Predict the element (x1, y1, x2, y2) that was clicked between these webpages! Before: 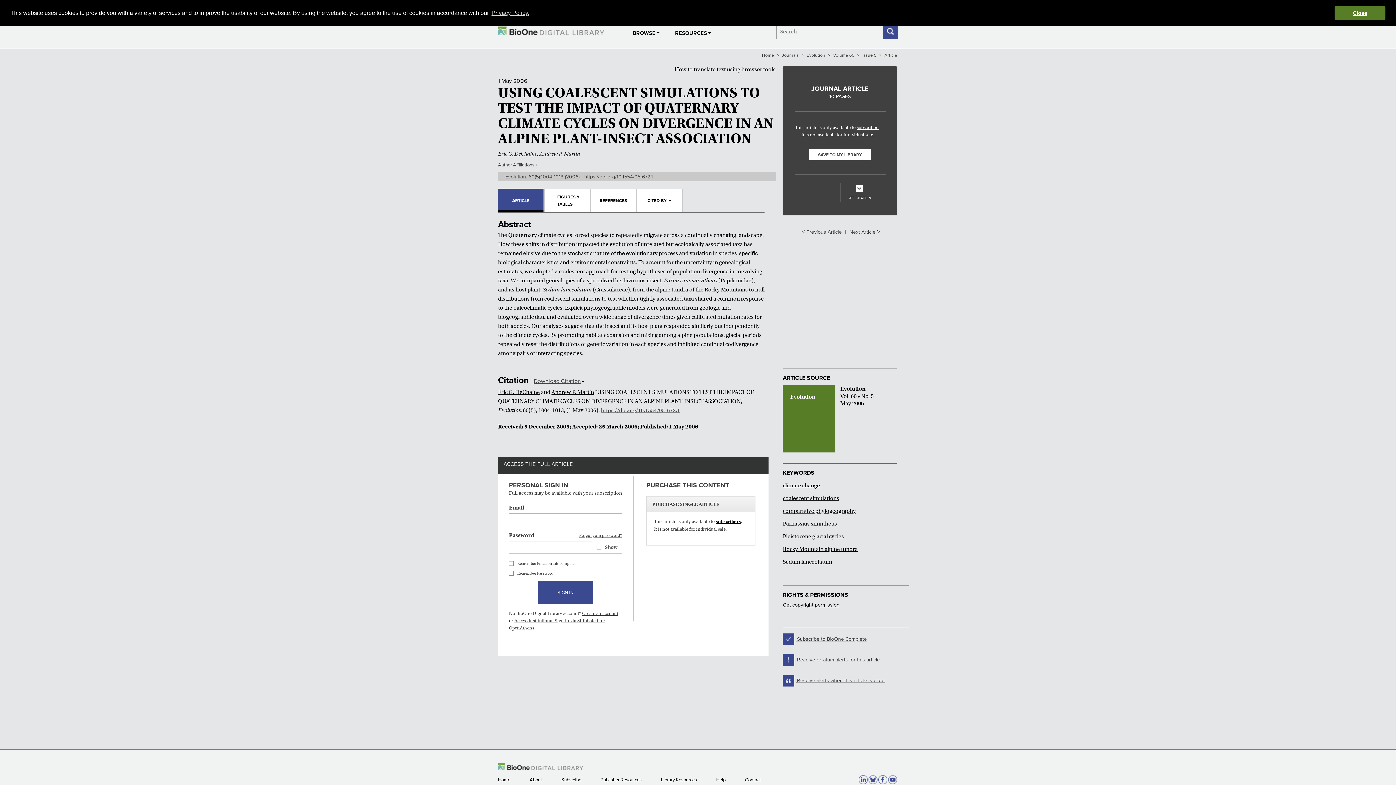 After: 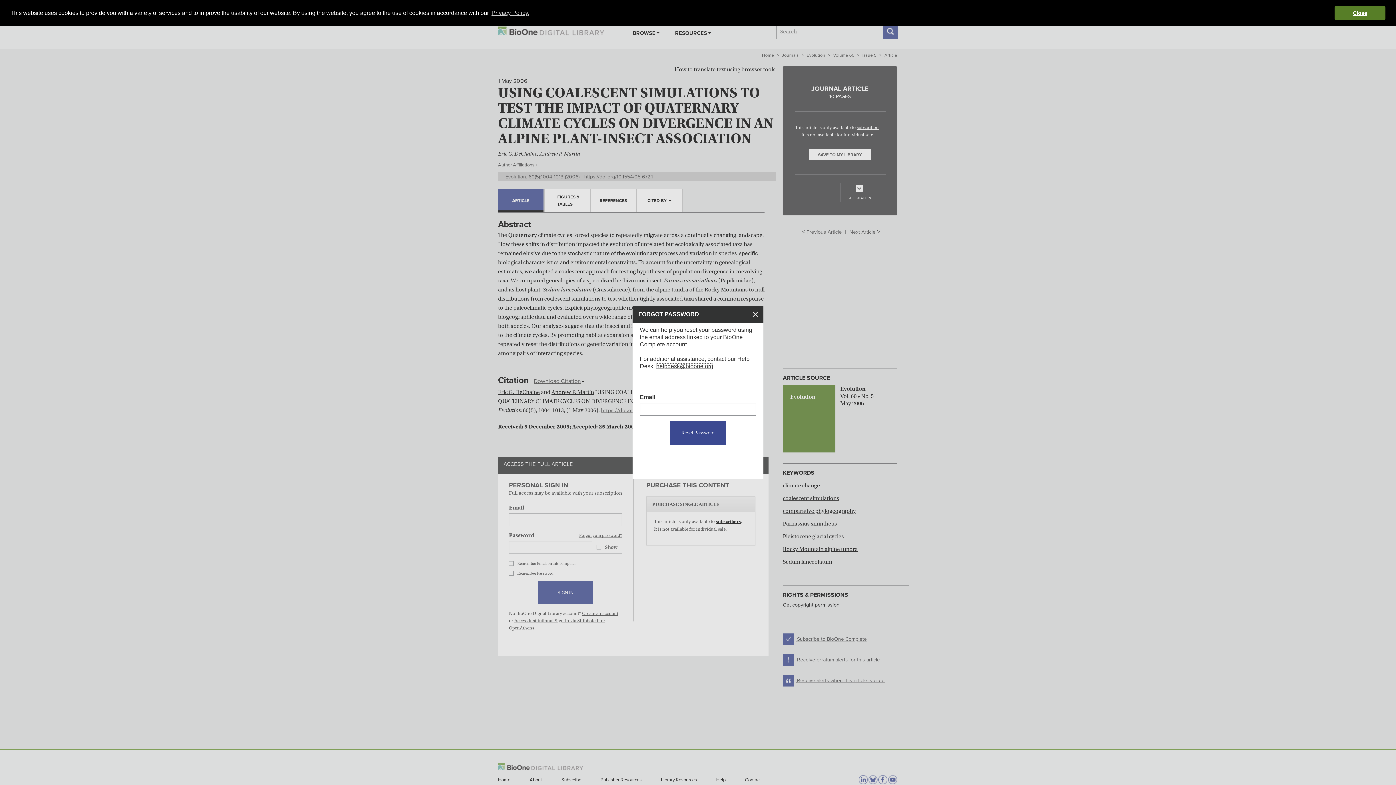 Action: bbox: (579, 532, 622, 539) label: Forgot your password?